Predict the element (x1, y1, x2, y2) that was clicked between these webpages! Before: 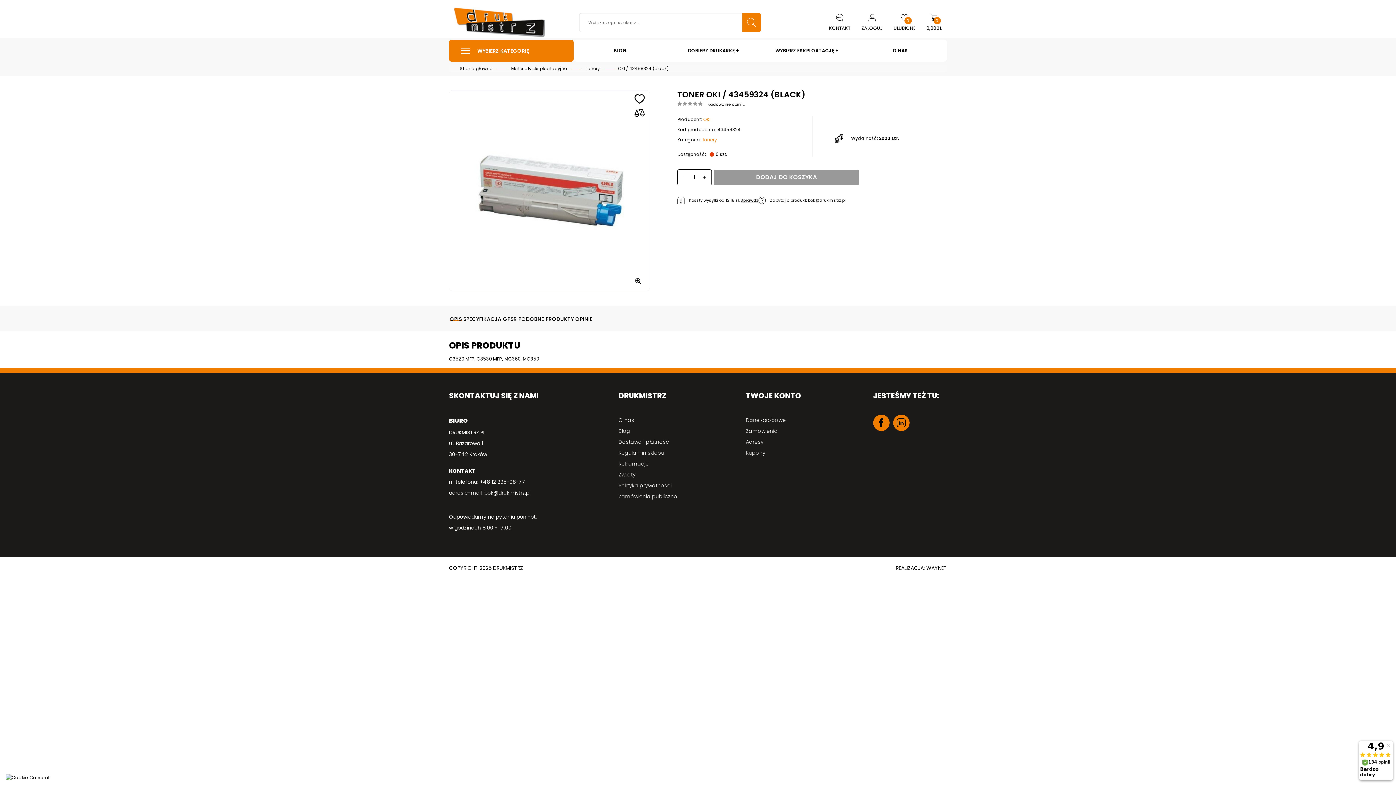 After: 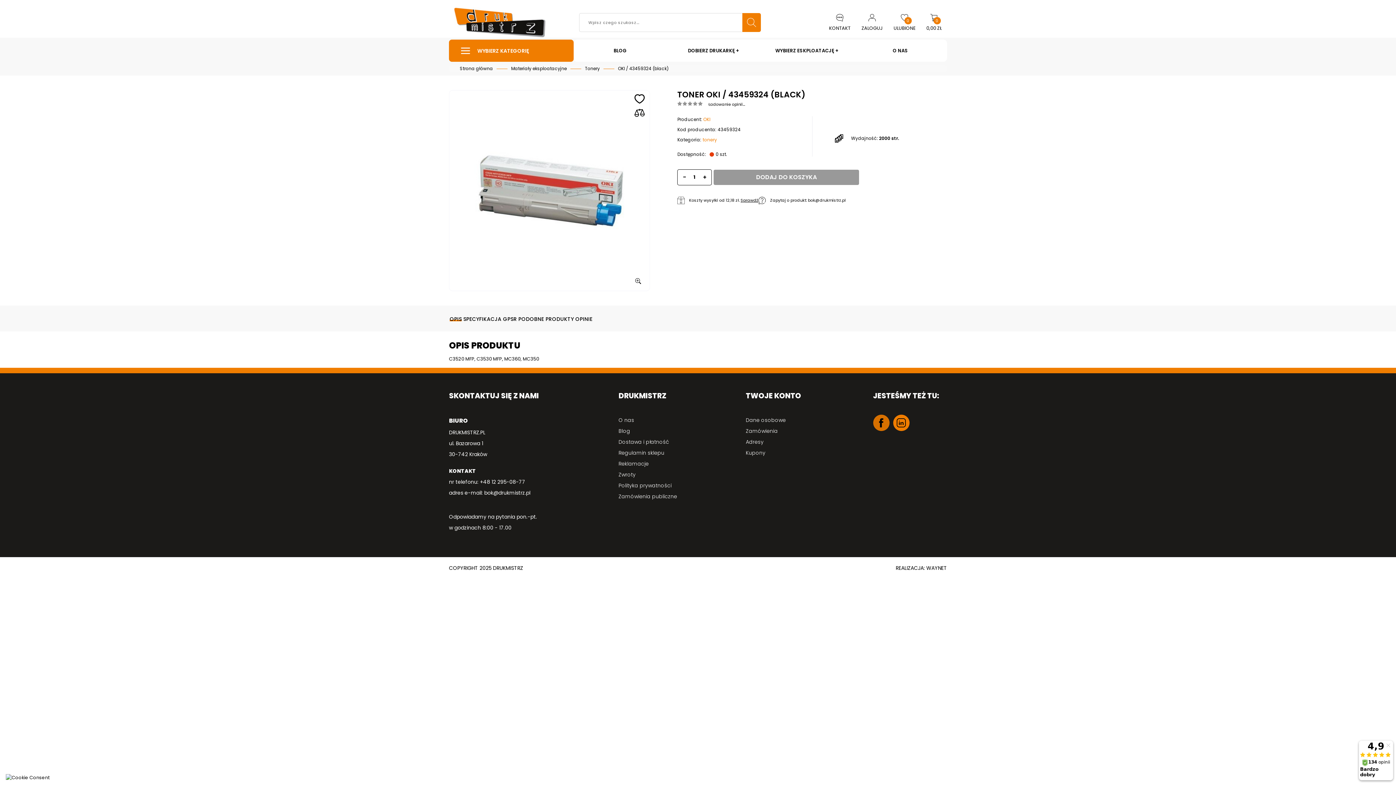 Action: bbox: (873, 414, 889, 431)